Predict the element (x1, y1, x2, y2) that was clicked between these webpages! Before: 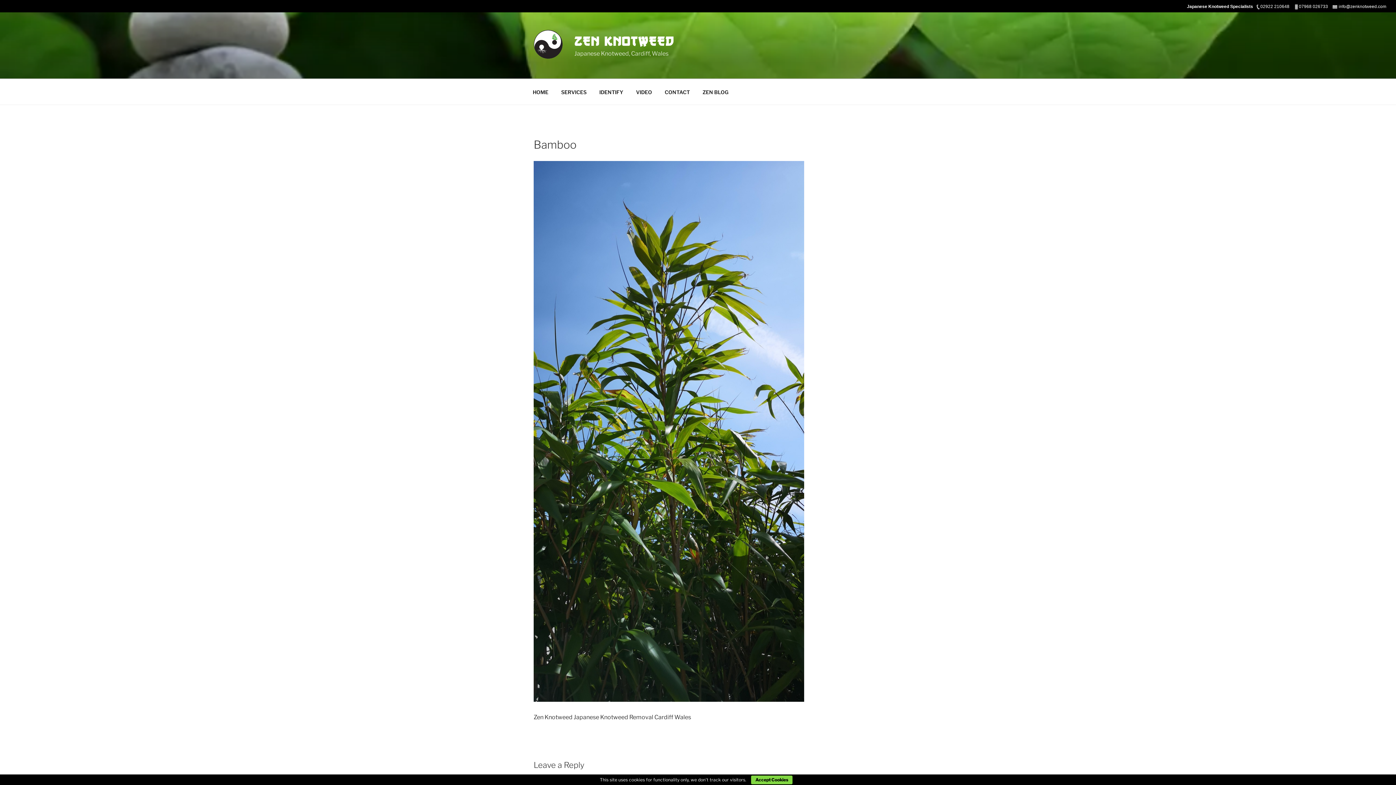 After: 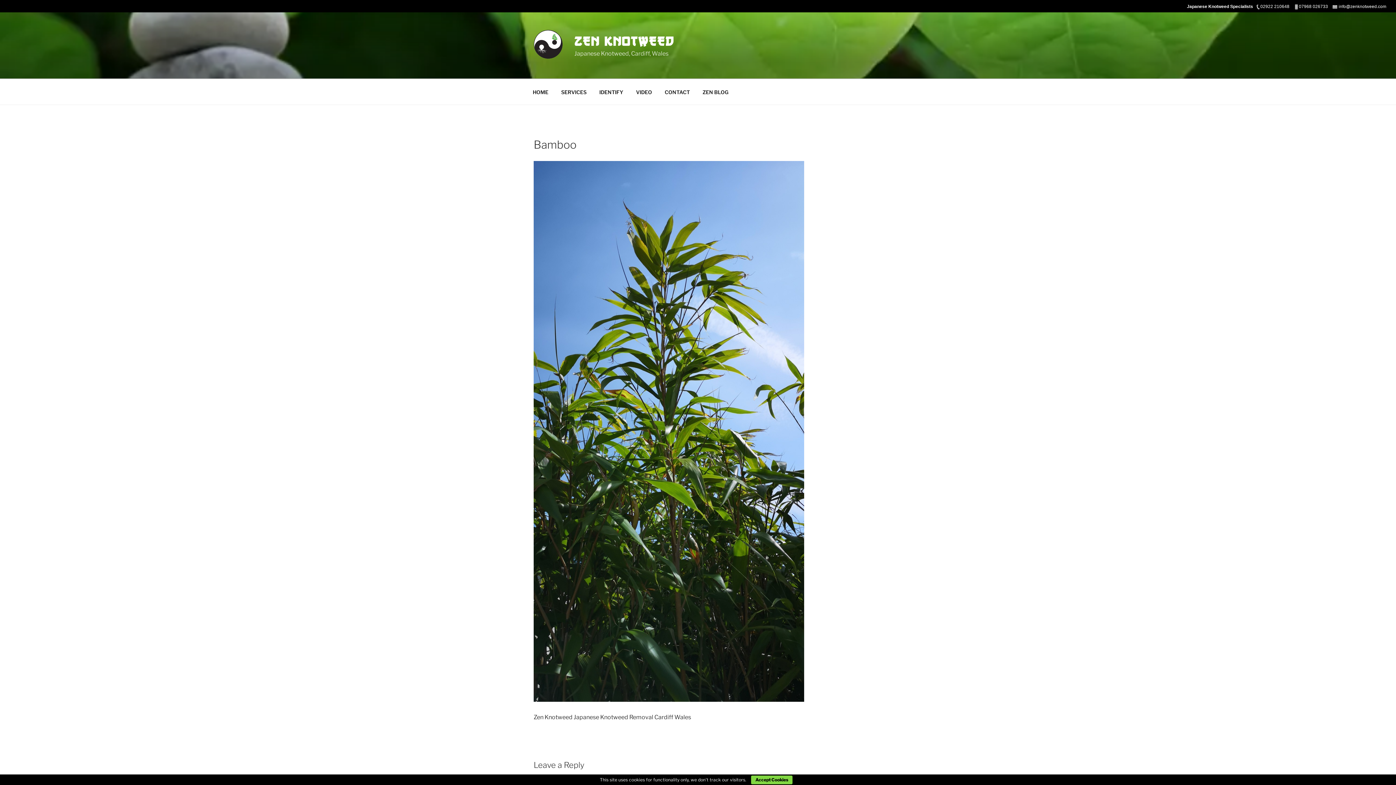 Action: bbox: (1255, 4, 1289, 9) label: 02922 210648